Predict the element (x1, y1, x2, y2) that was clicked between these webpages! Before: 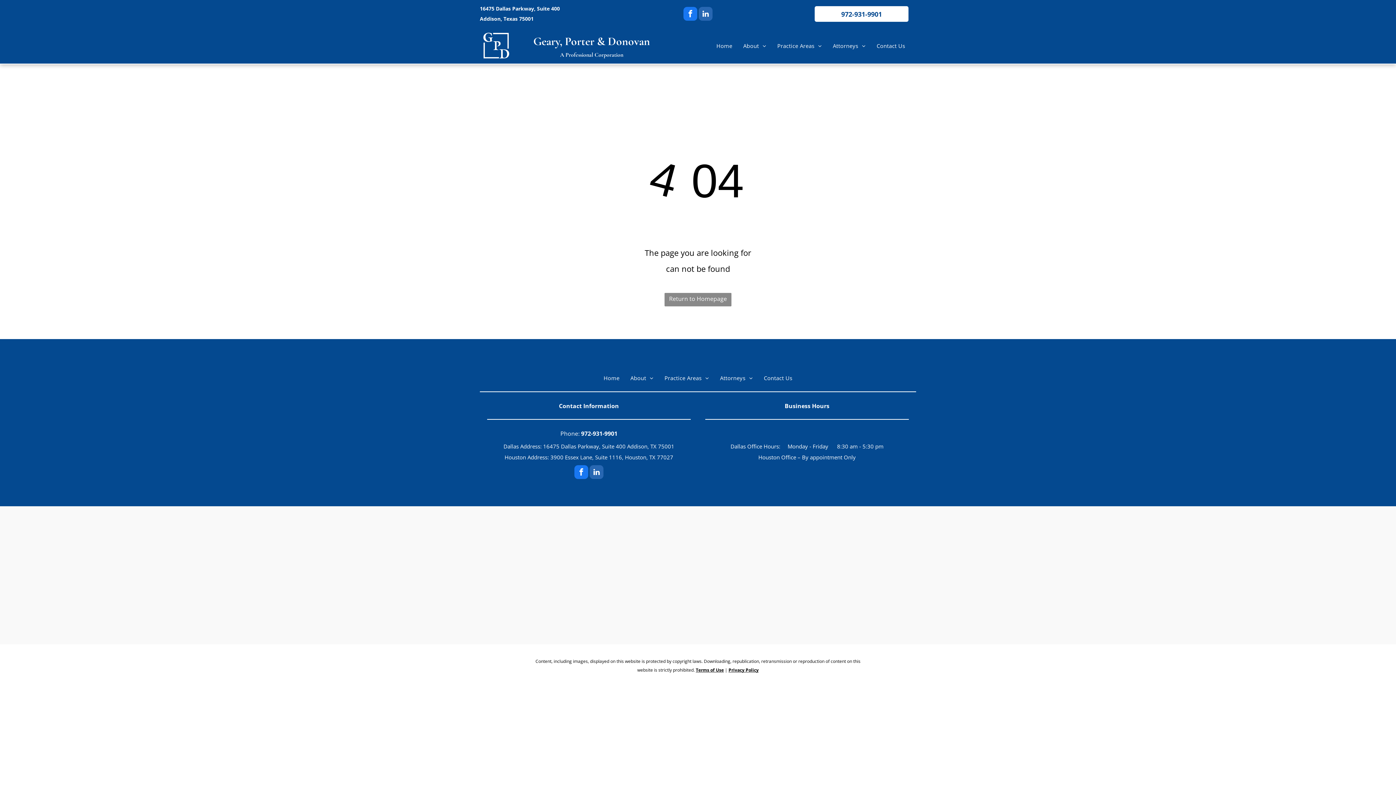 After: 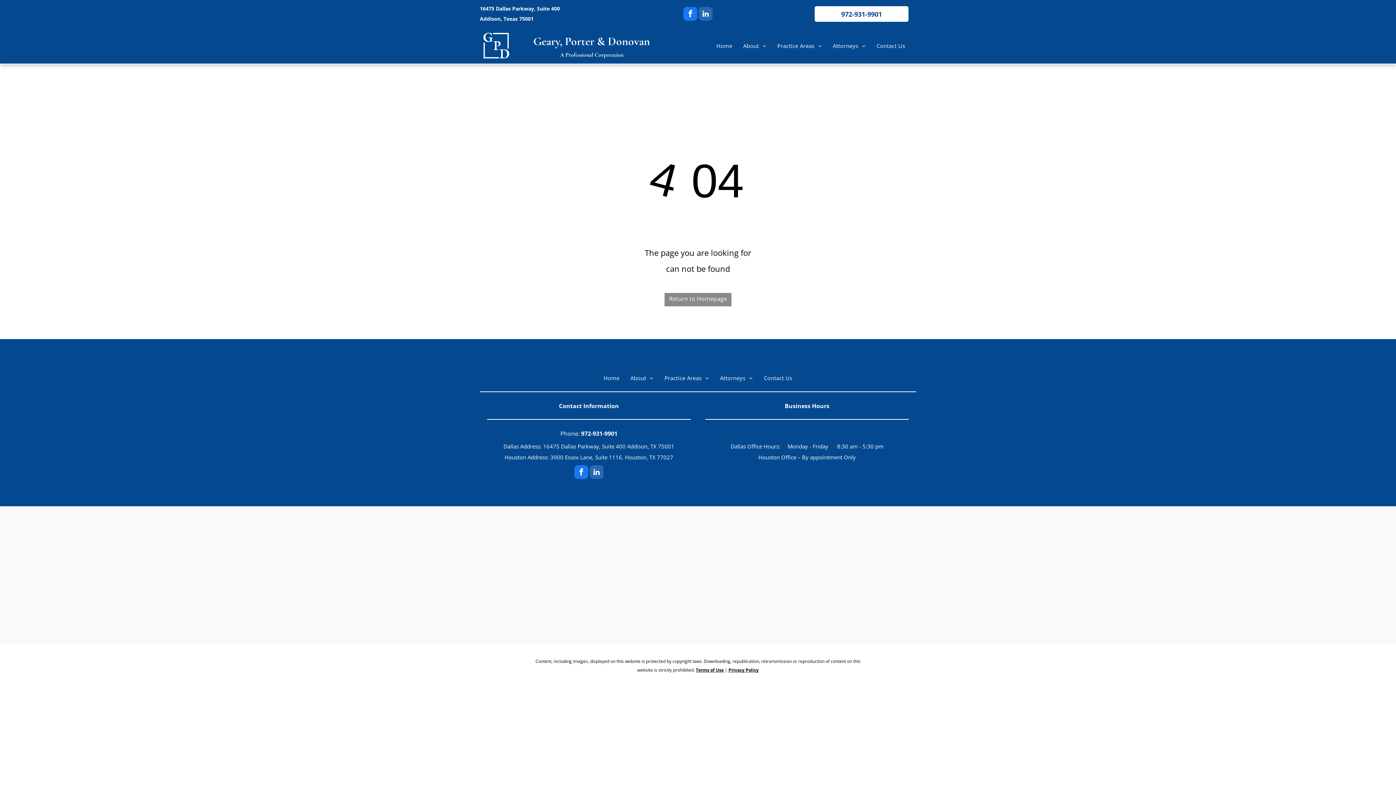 Action: label: linkedin bbox: (589, 465, 603, 480)